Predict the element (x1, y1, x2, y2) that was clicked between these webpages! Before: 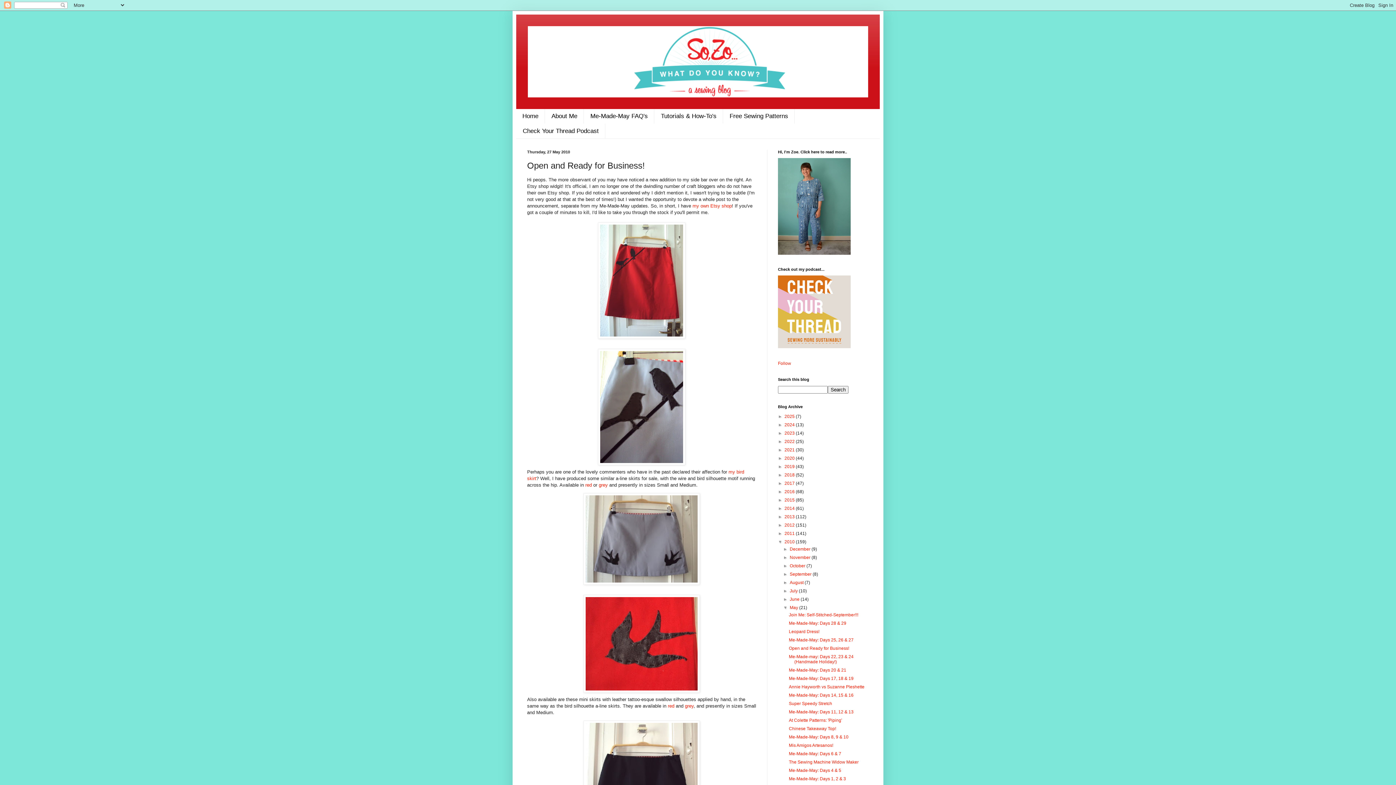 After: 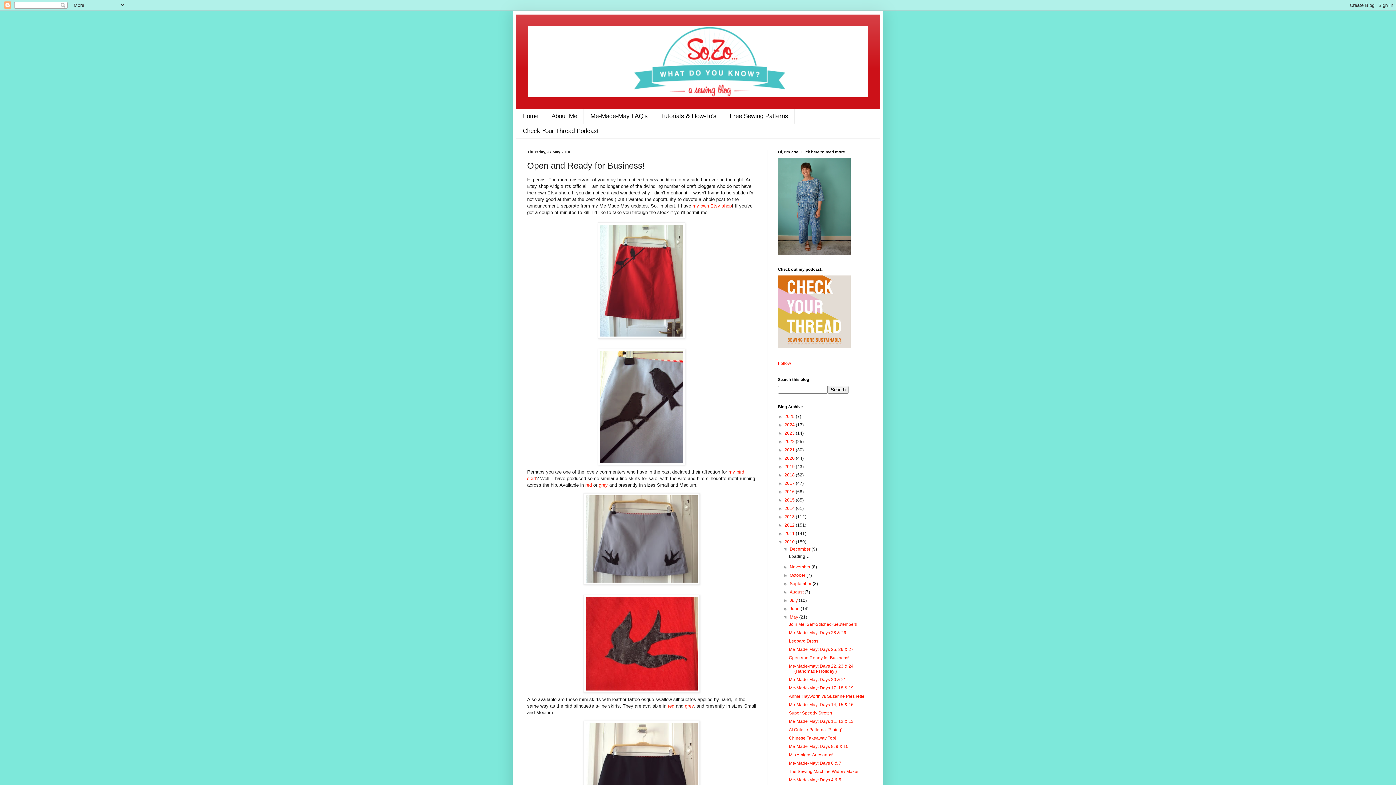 Action: label: ►   bbox: (783, 546, 789, 551)